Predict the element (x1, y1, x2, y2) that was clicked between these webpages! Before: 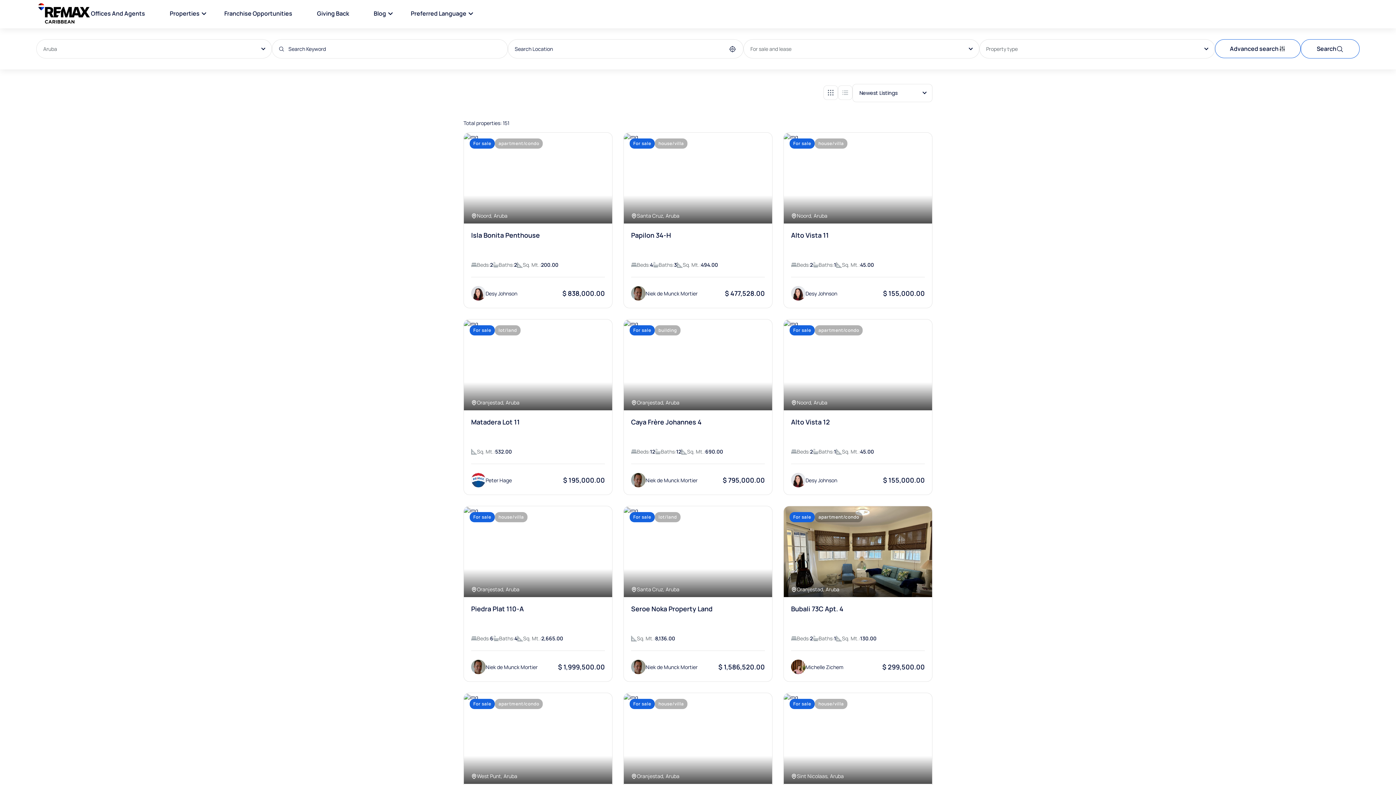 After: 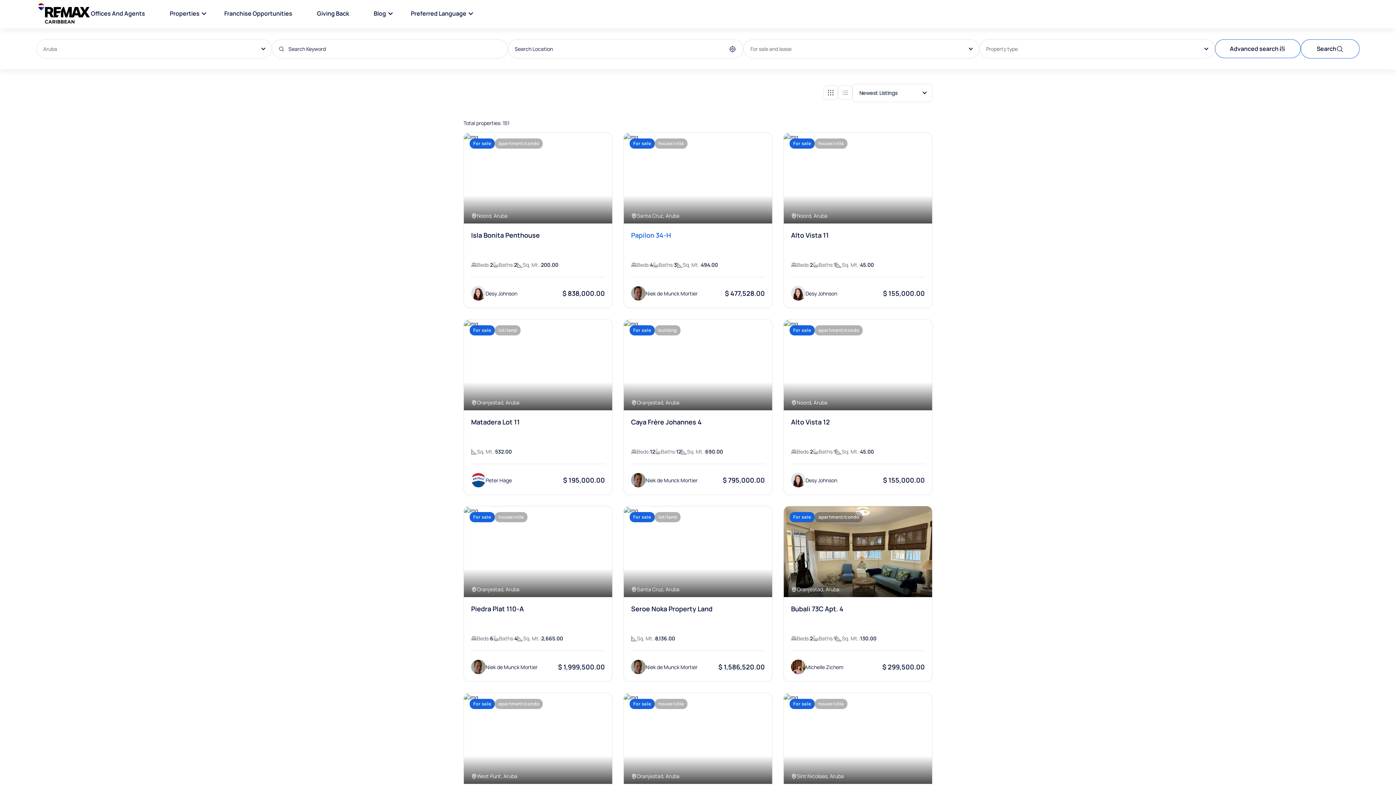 Action: label: Papilon 34-H bbox: (631, 230, 671, 240)